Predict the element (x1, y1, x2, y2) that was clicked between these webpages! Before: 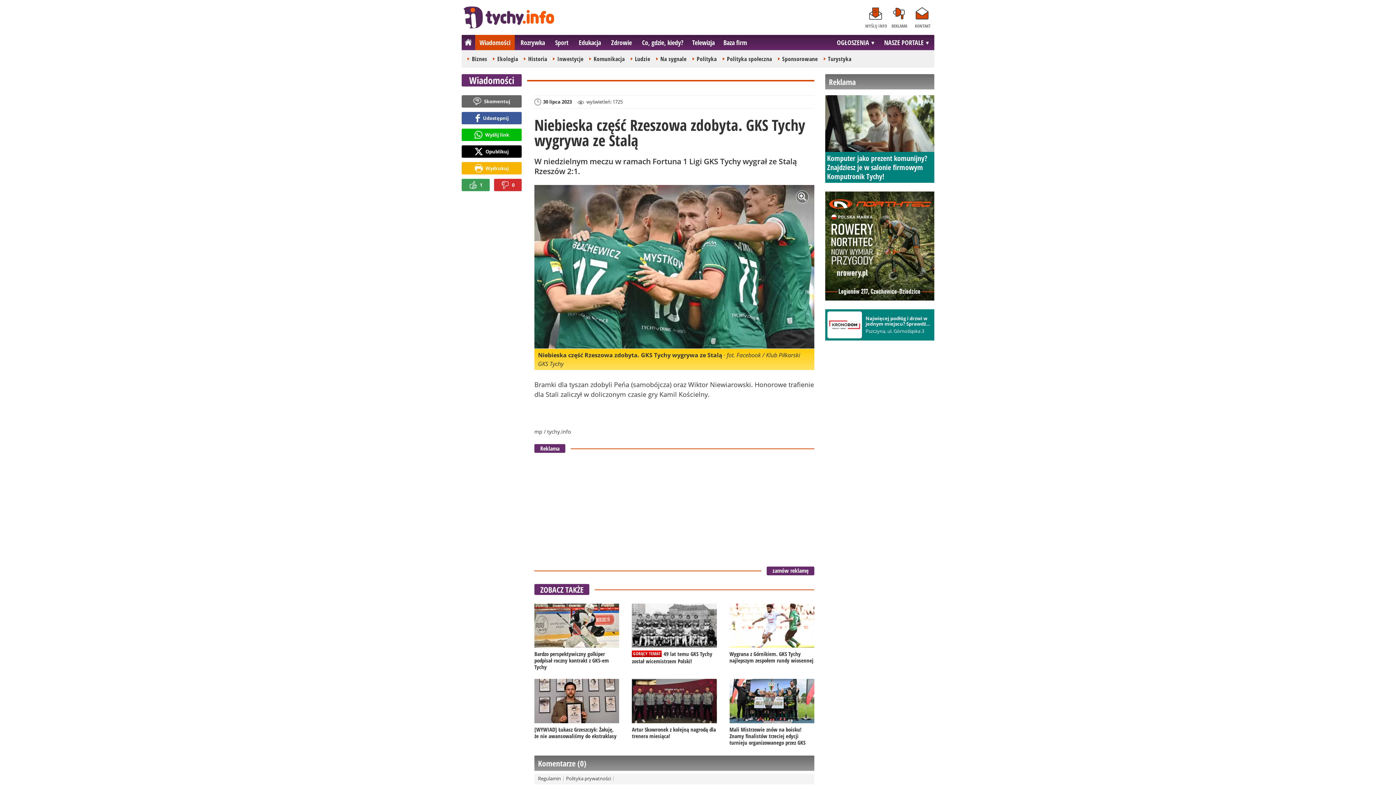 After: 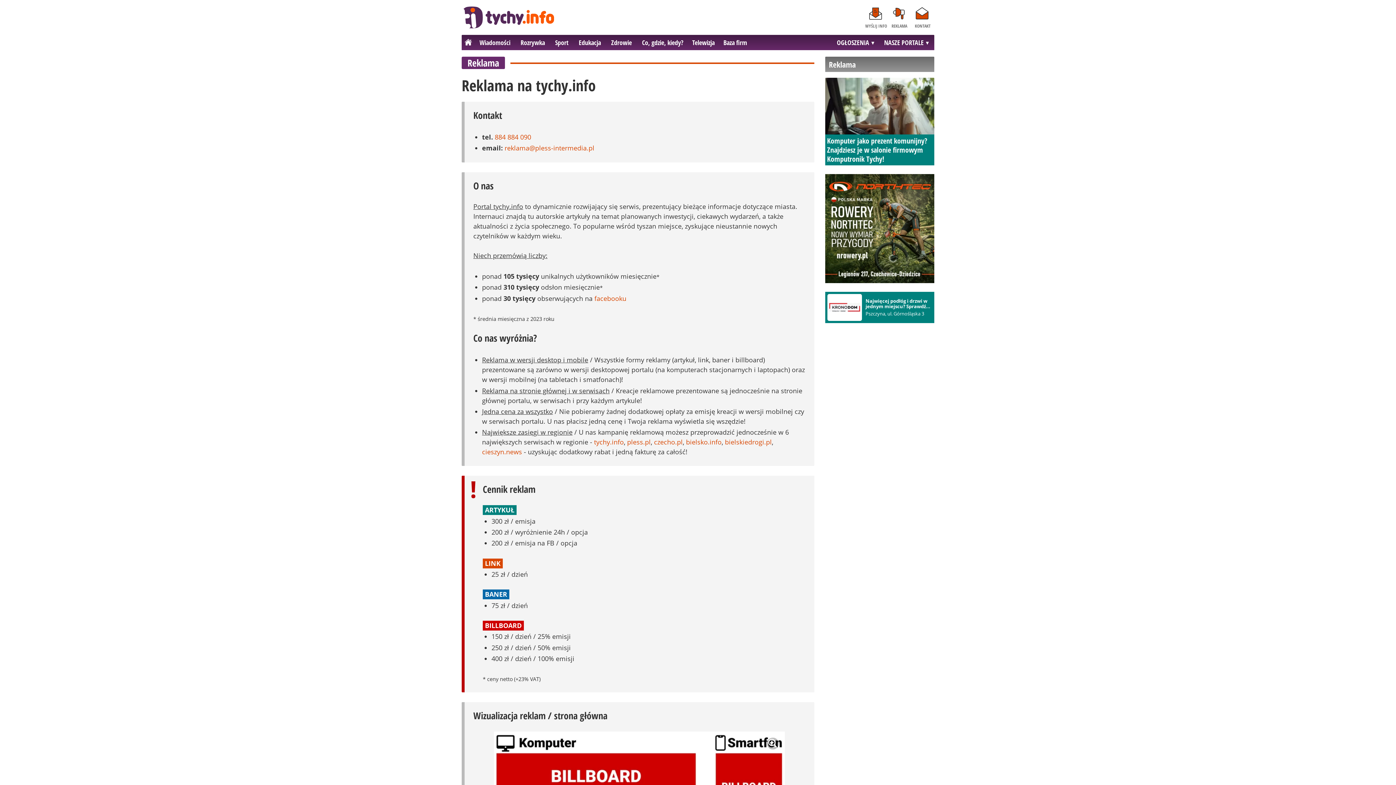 Action: bbox: (766, 566, 814, 575) label: zamów reklamę